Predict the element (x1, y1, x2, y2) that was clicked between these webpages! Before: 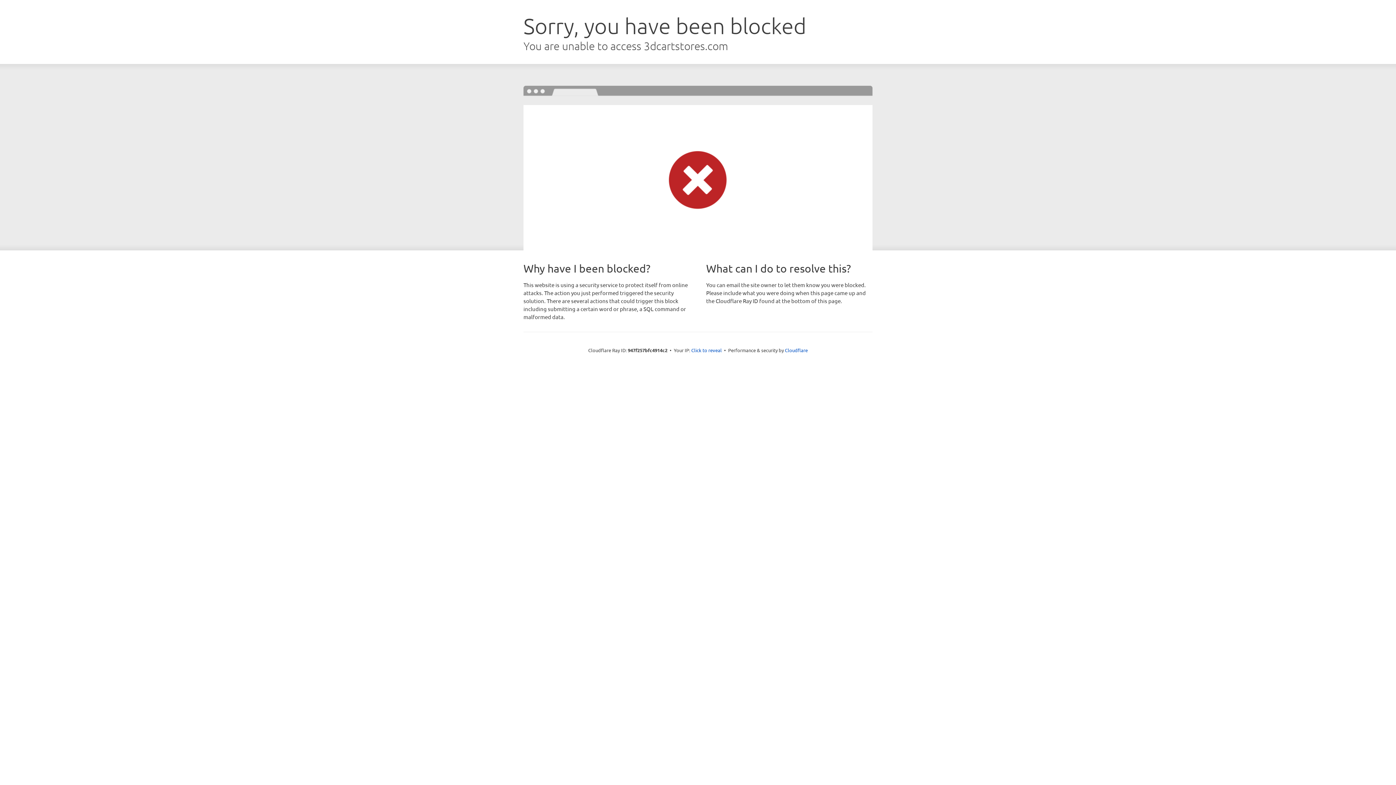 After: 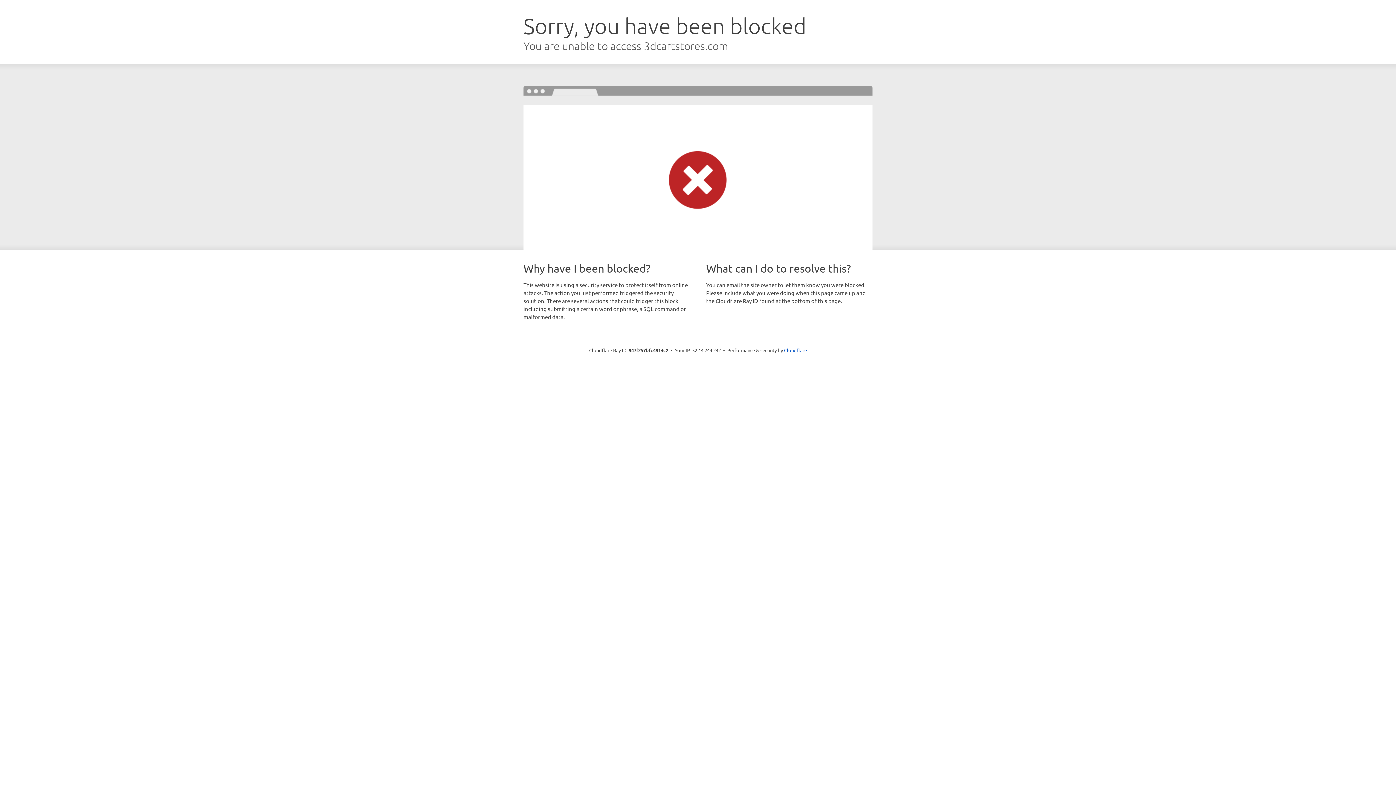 Action: bbox: (691, 346, 722, 353) label: Click to reveal